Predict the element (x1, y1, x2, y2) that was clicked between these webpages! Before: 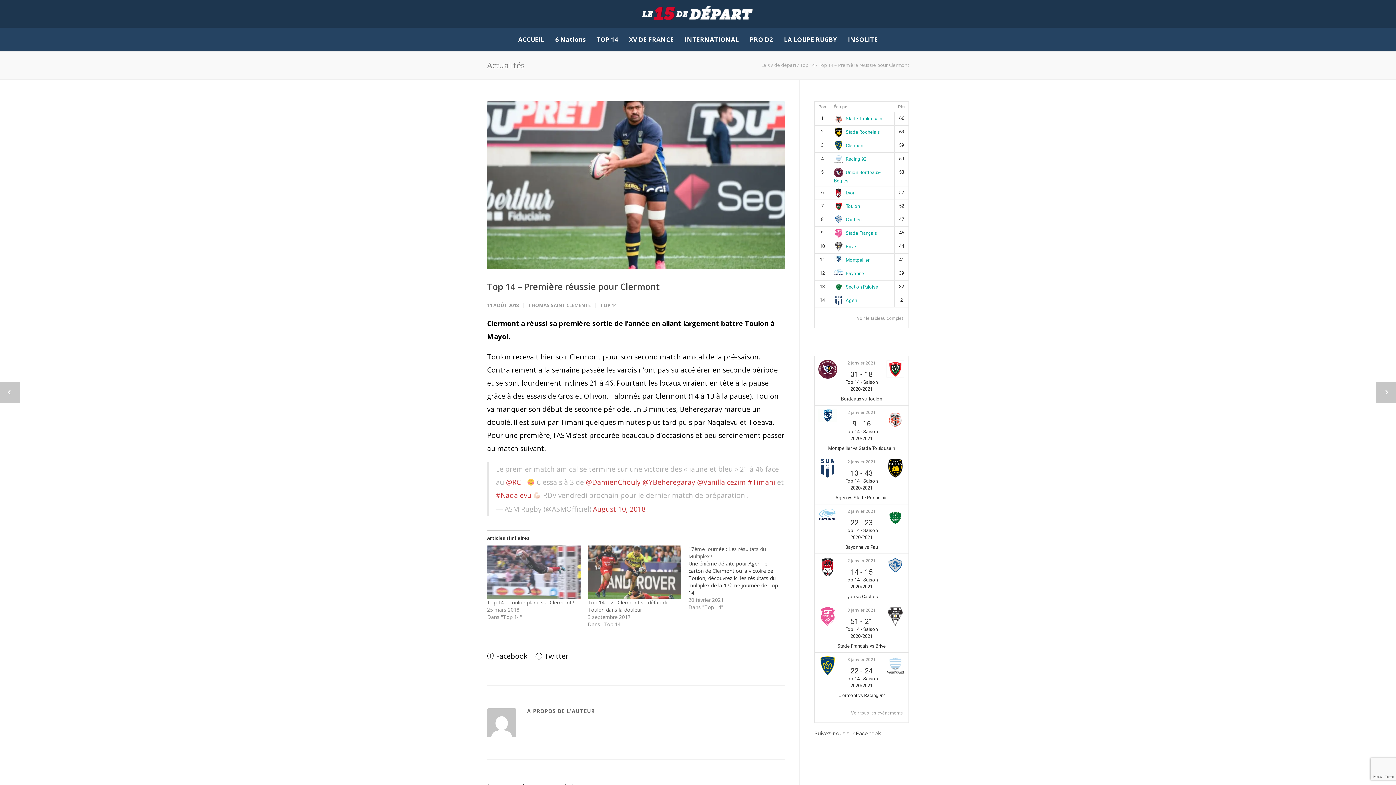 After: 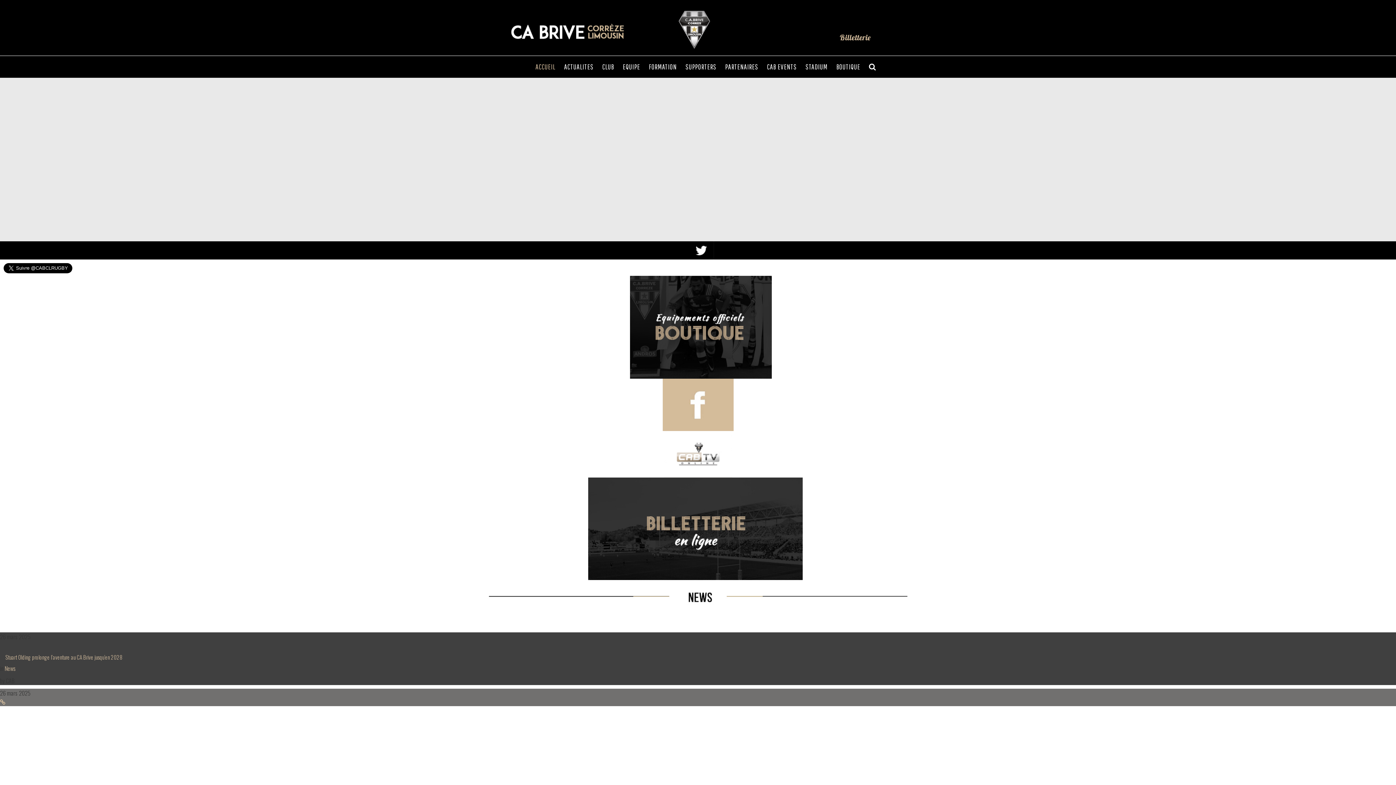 Action: bbox: (886, 621, 905, 627)